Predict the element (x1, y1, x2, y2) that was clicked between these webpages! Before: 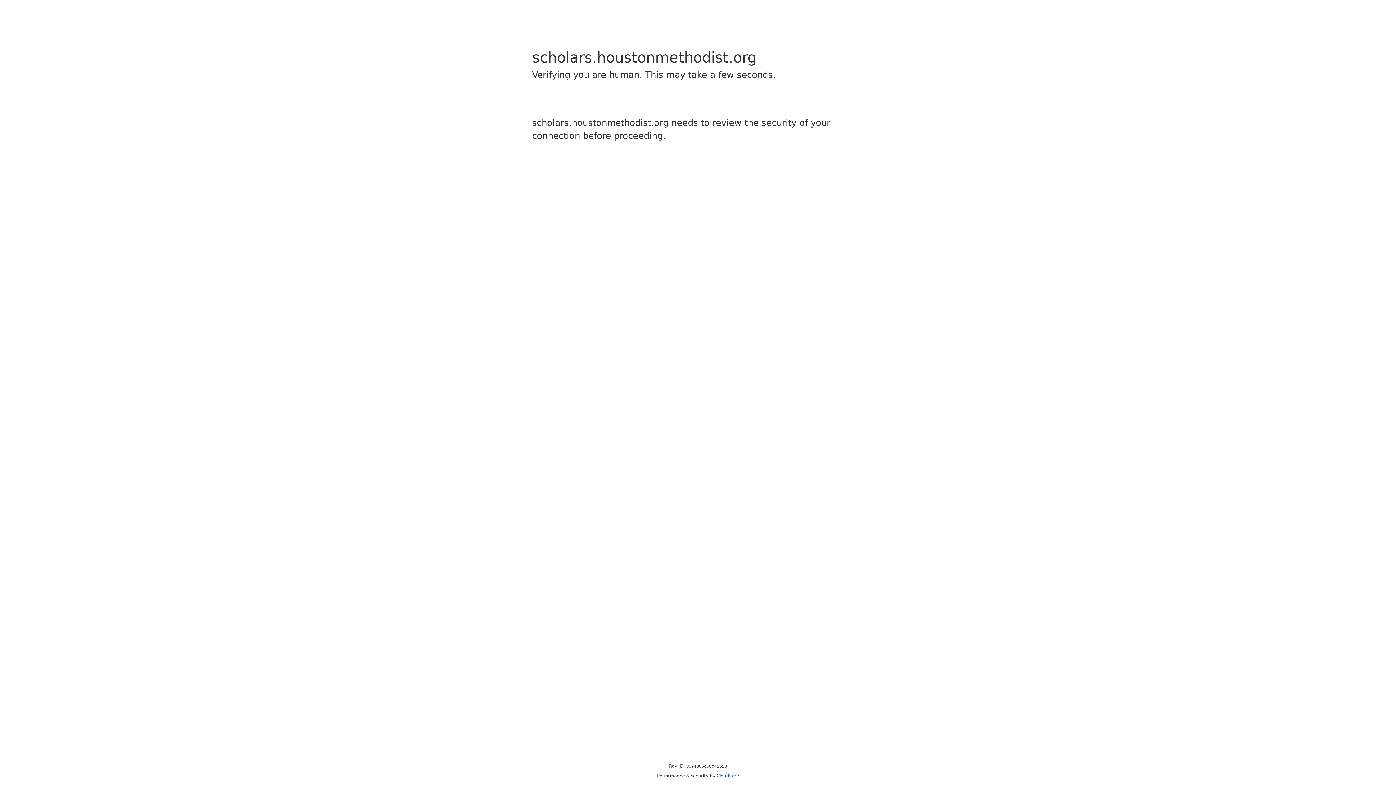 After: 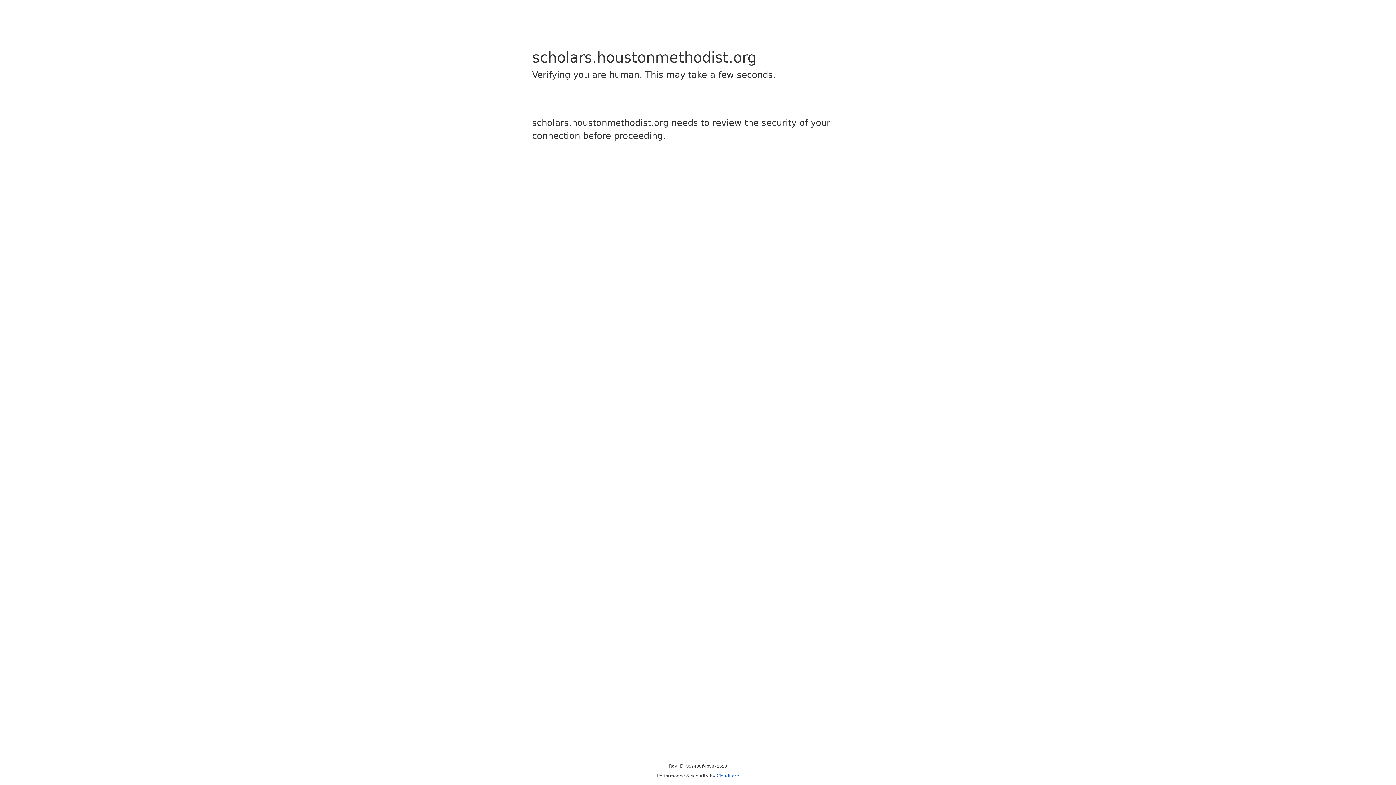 Action: label: Cloudflare bbox: (716, 773, 739, 778)